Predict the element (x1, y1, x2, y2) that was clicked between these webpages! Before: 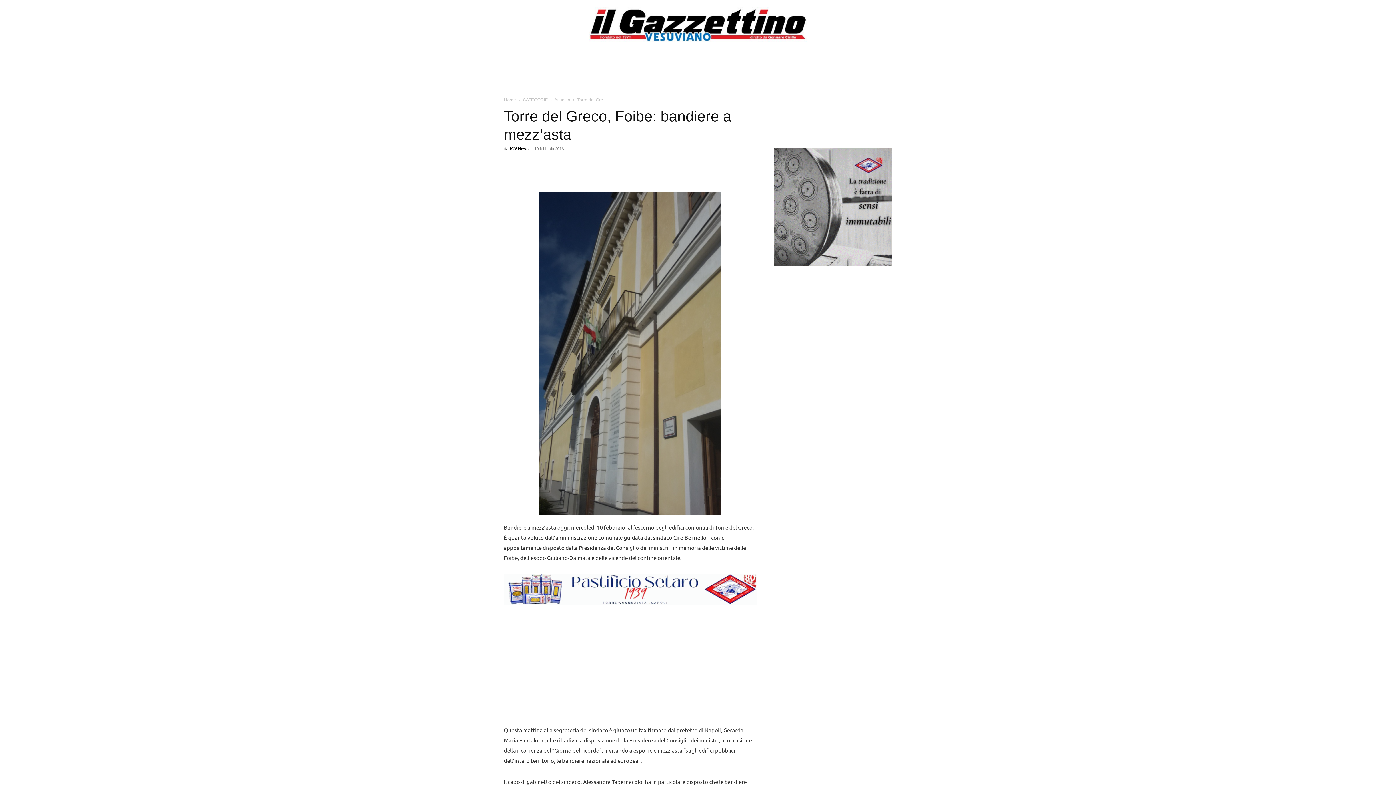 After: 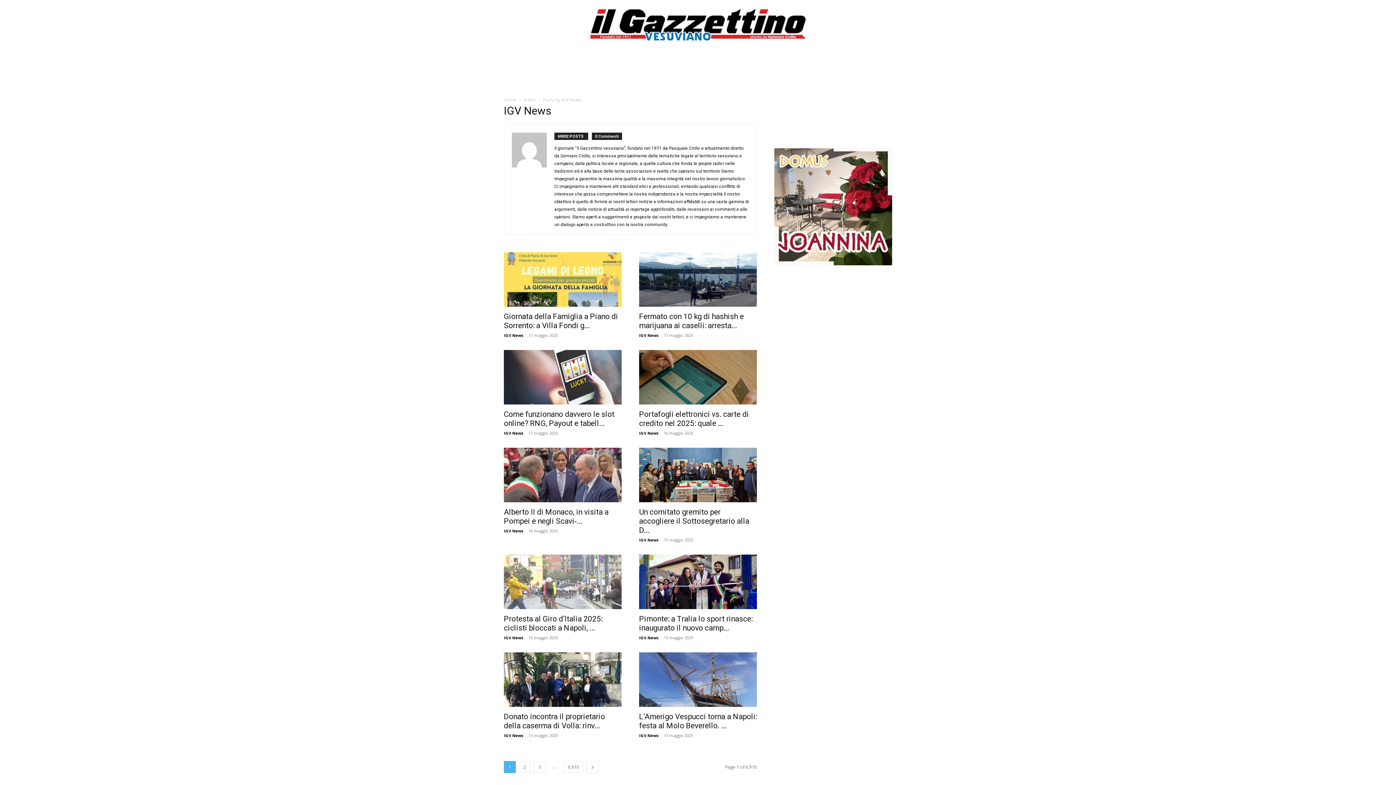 Action: label: IGV News bbox: (510, 146, 528, 150)